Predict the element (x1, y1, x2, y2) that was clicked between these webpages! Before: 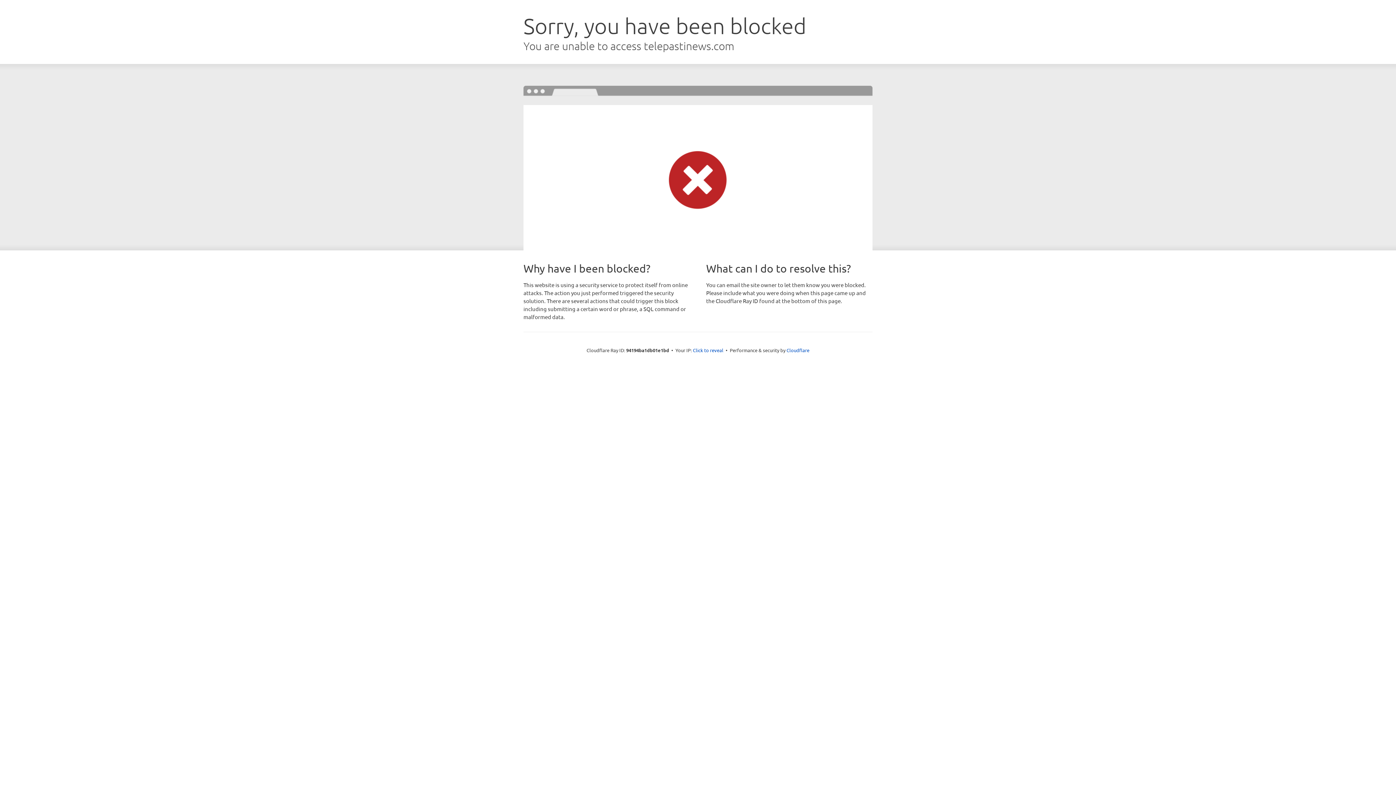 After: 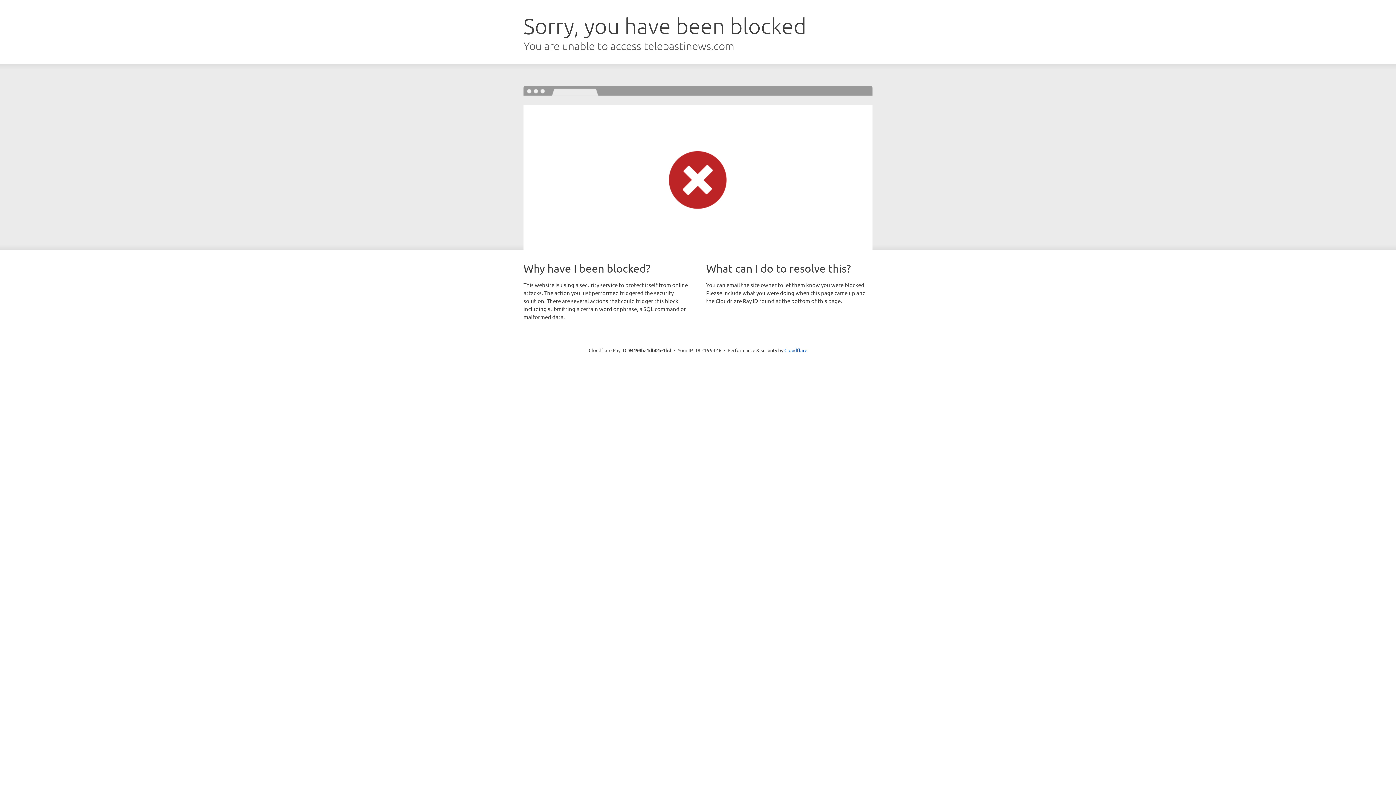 Action: label: Click to reveal bbox: (693, 346, 723, 353)